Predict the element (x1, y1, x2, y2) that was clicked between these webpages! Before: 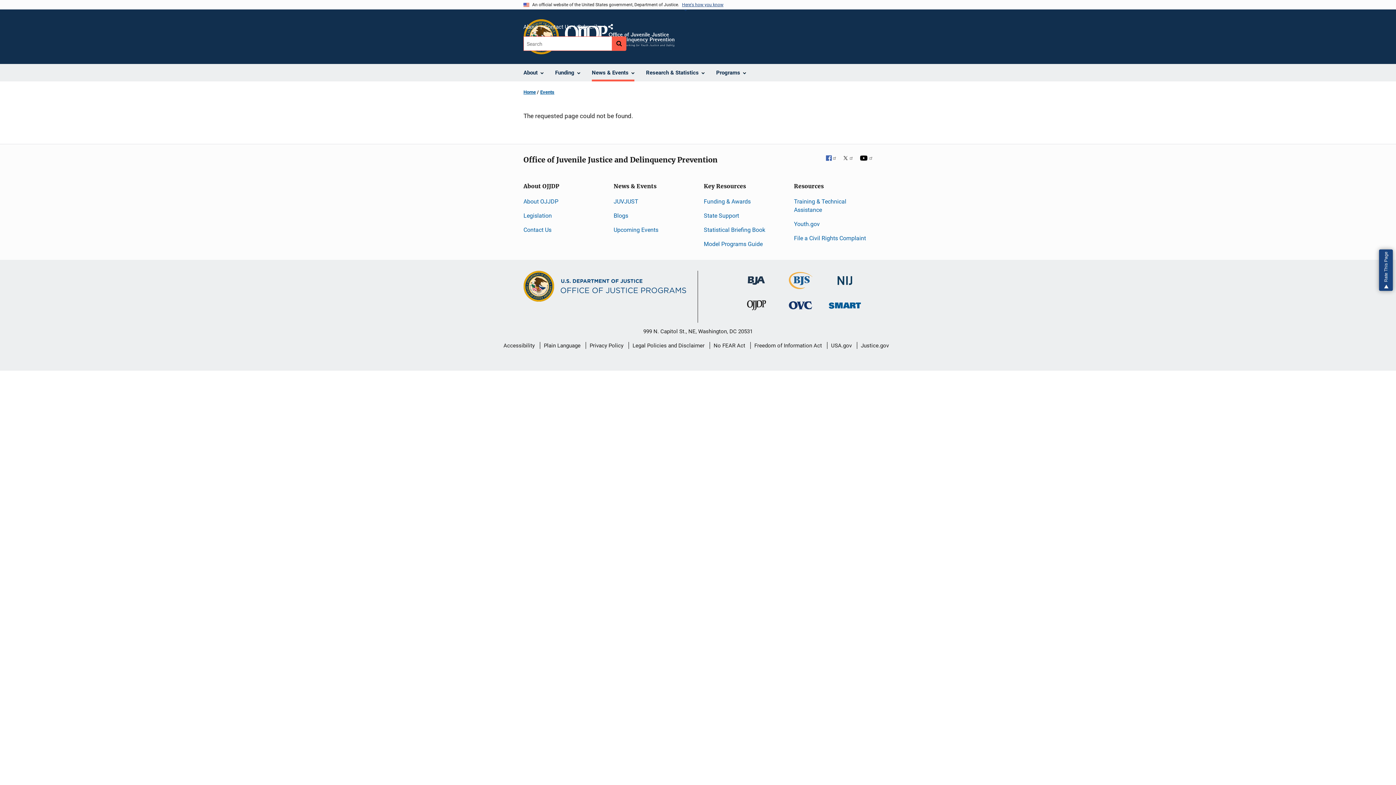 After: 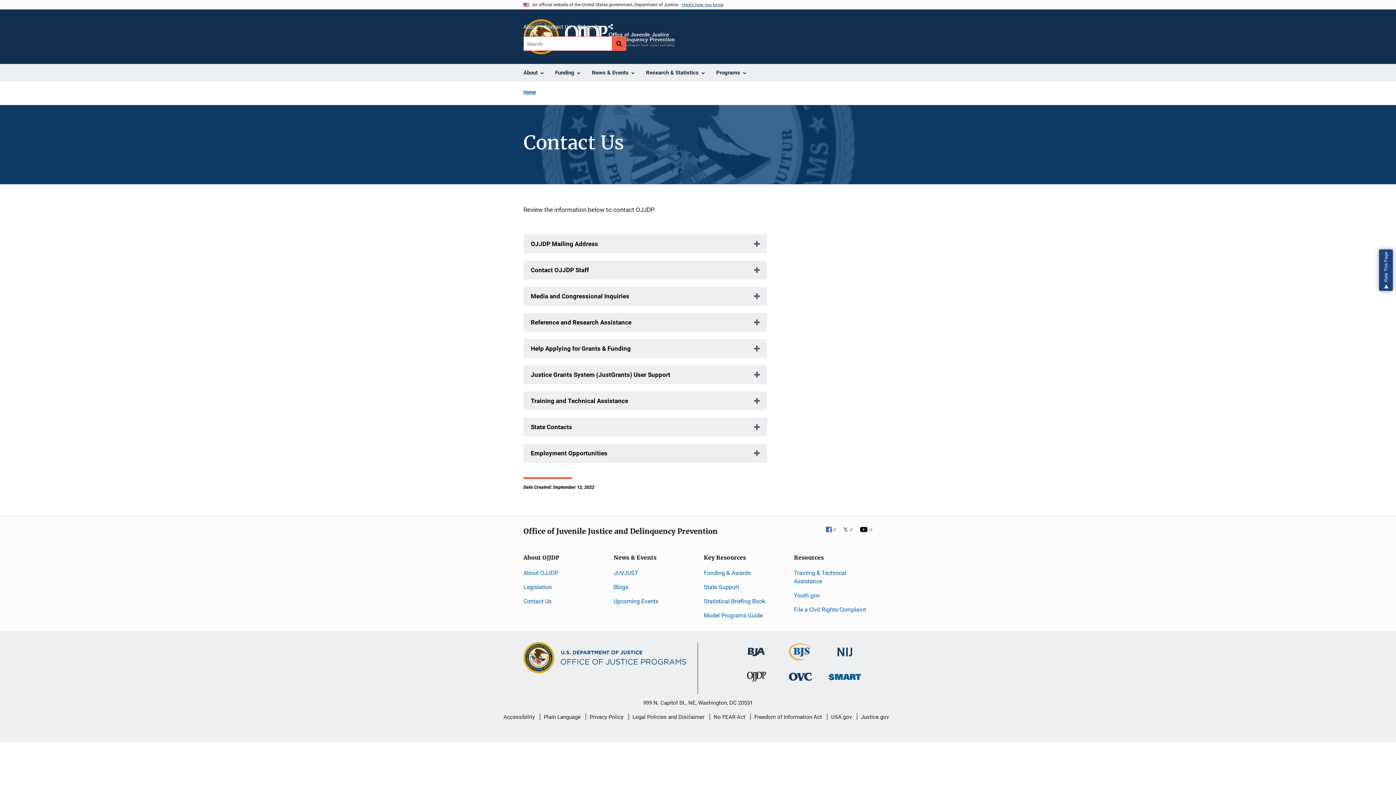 Action: bbox: (544, 22, 571, 32) label: Contact Us